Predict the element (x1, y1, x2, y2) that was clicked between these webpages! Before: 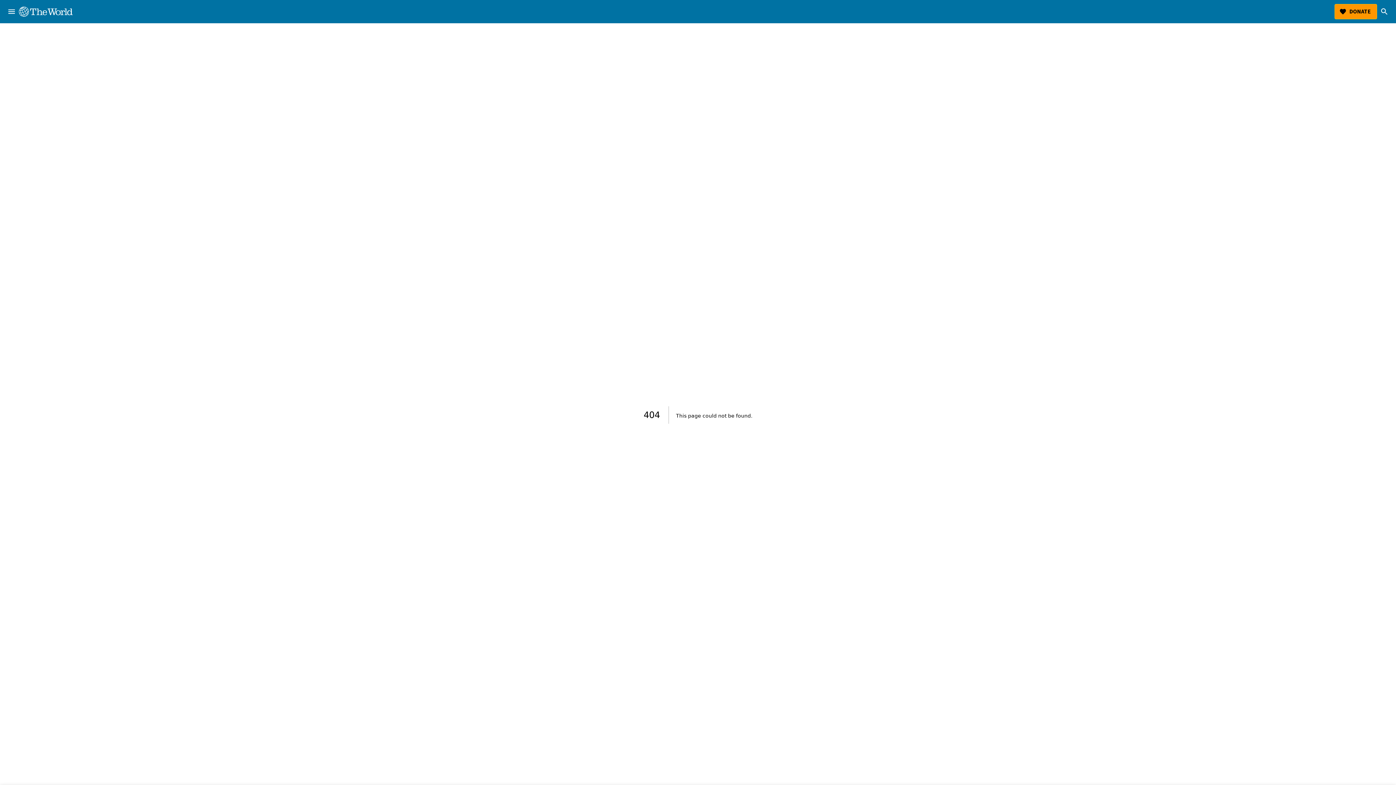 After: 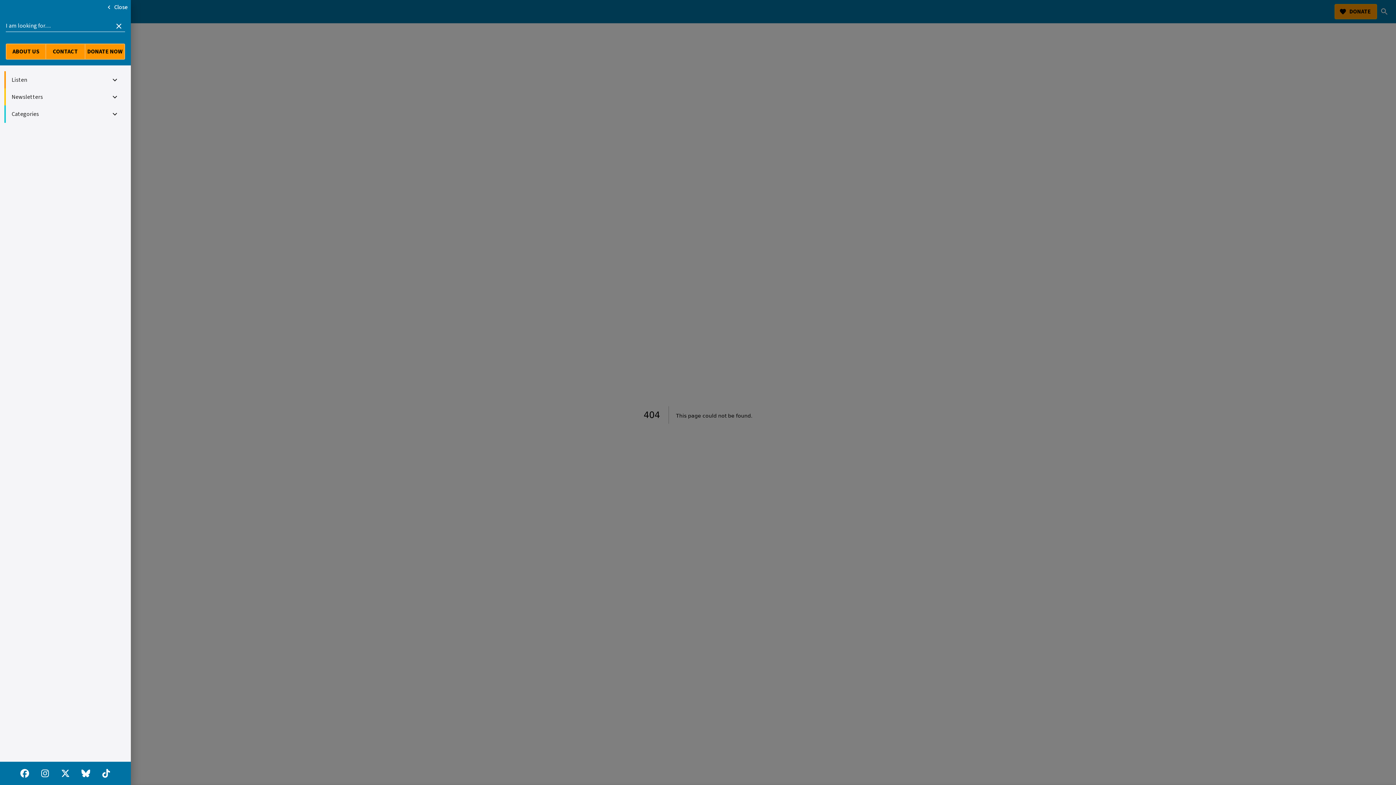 Action: label: menu bbox: (4, 4, 18, 18)